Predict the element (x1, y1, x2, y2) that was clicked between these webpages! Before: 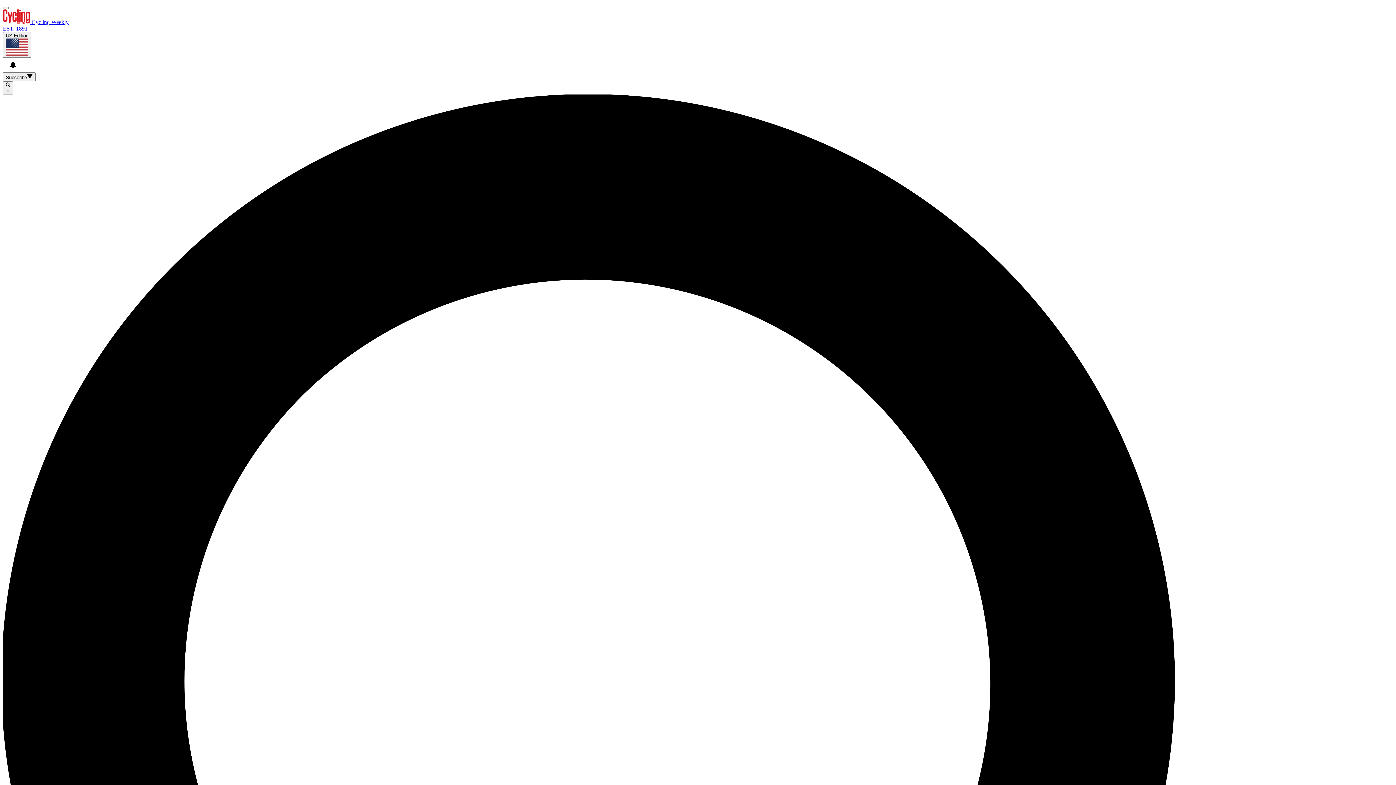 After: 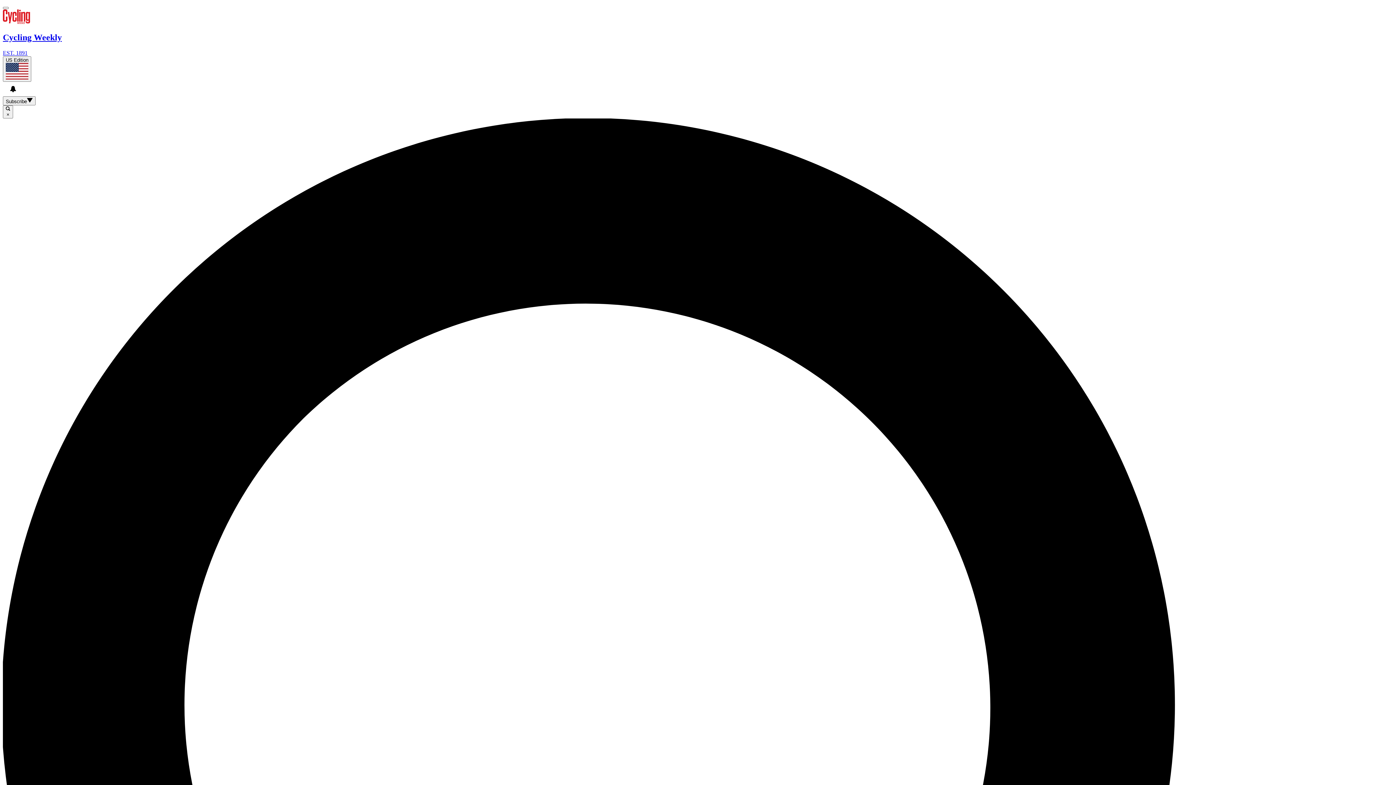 Action: label:  Cycling Weekly
EST. 1891 bbox: (2, 18, 1393, 32)